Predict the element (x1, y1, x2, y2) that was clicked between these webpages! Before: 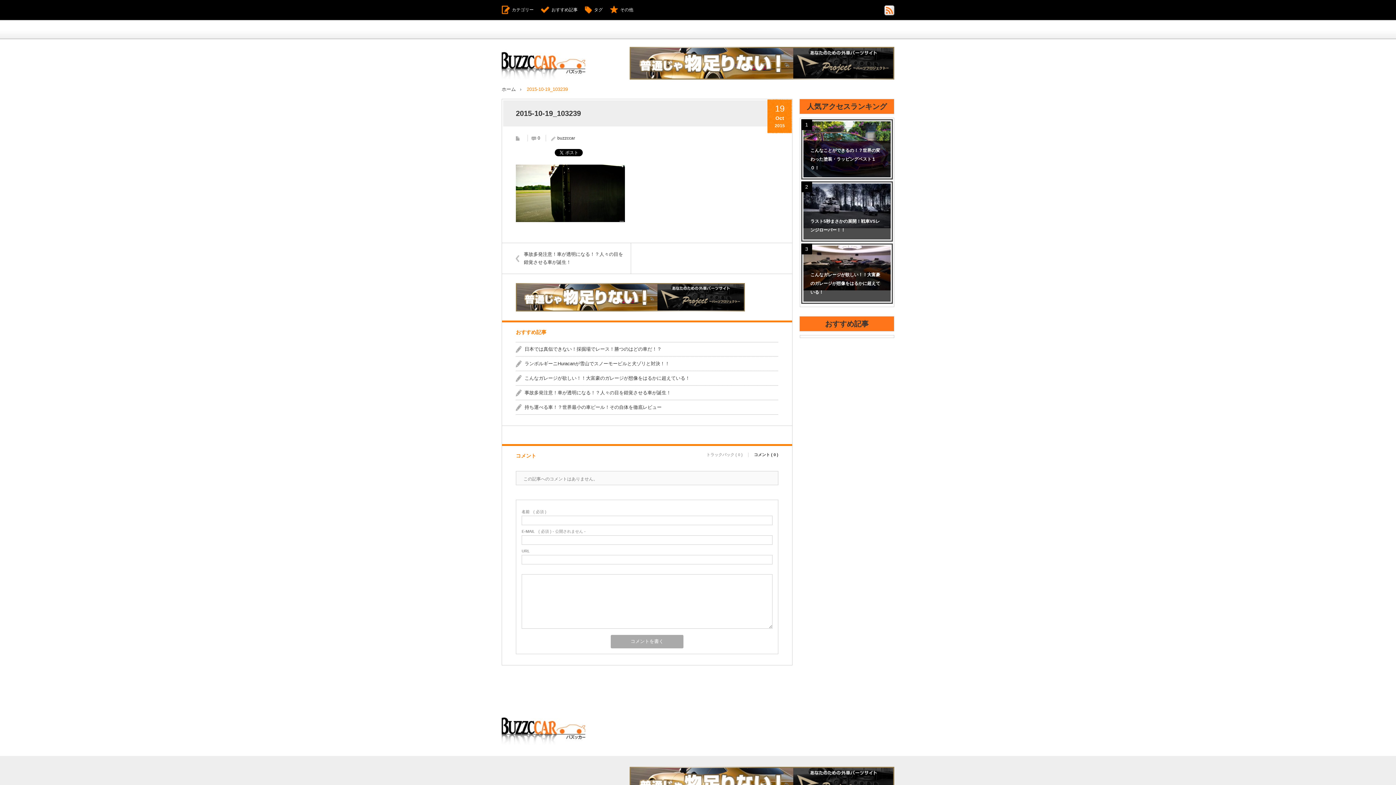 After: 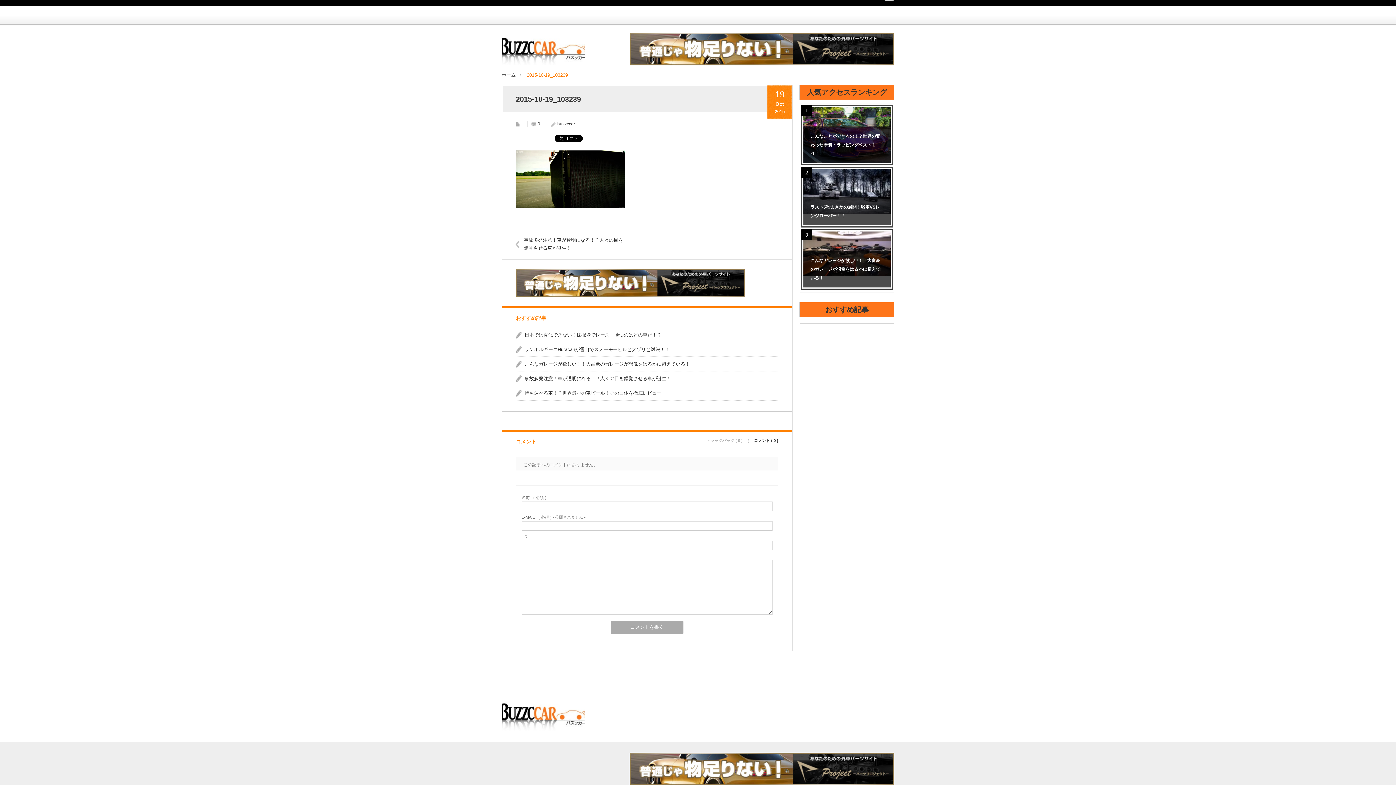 Action: bbox: (629, 767, 894, 799)